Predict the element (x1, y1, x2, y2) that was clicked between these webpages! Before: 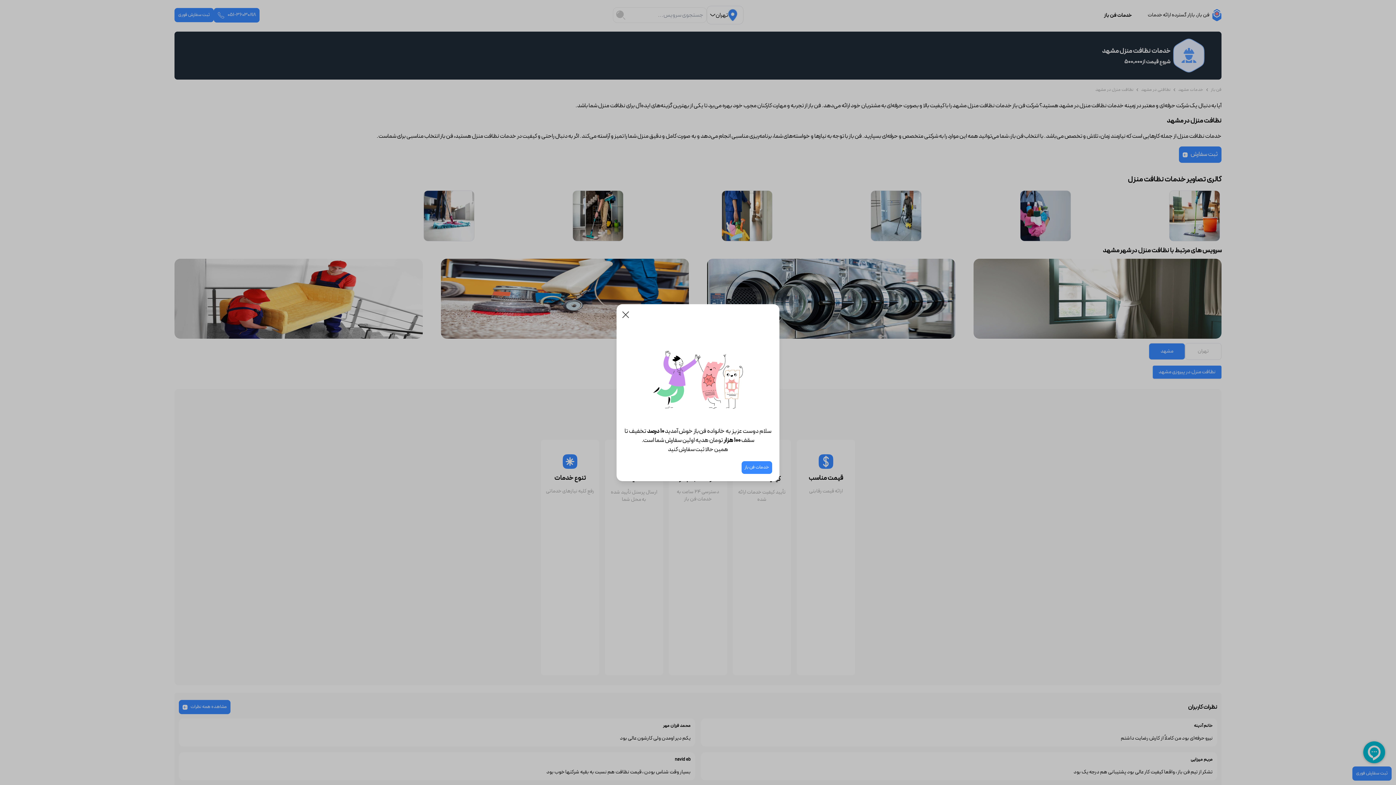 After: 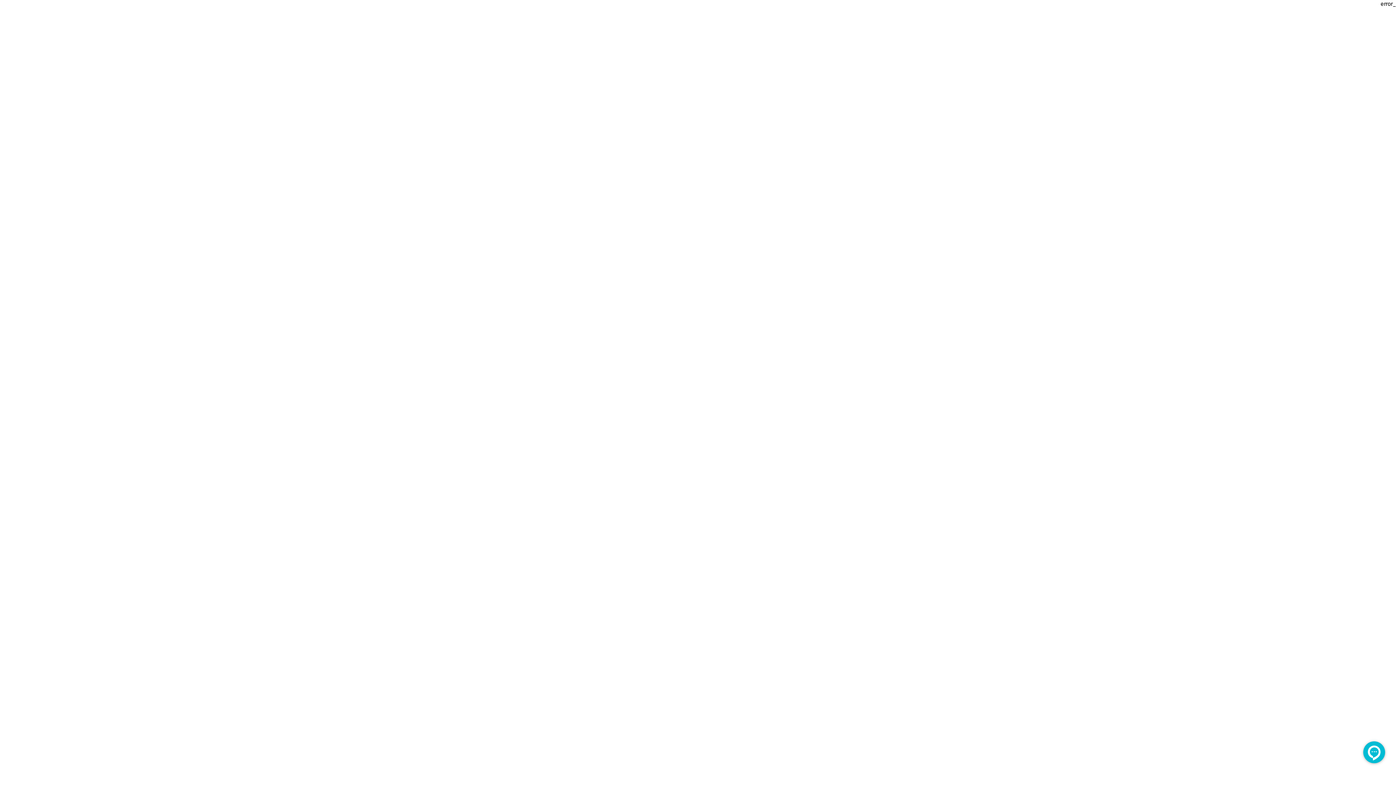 Action: bbox: (741, 461, 772, 474) label: خدمات فن باز